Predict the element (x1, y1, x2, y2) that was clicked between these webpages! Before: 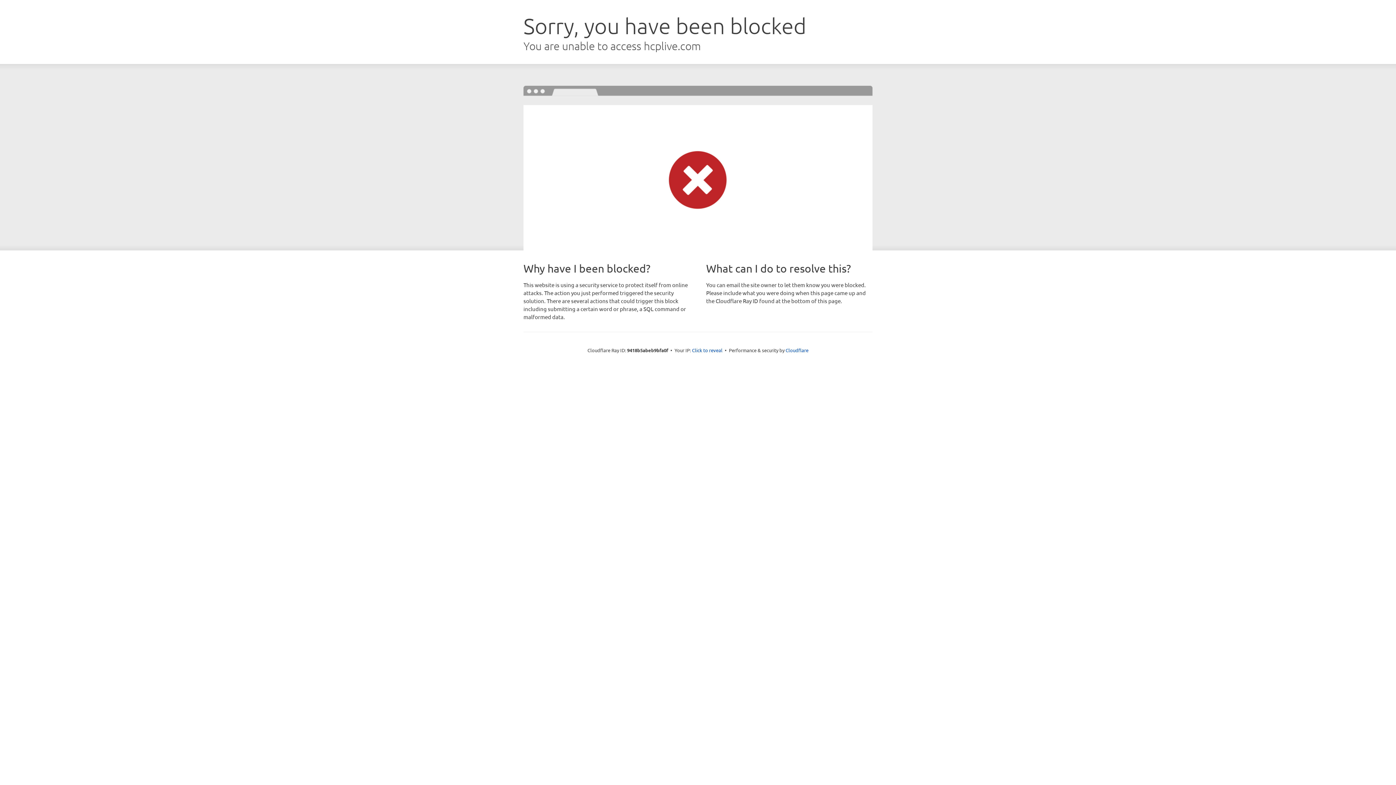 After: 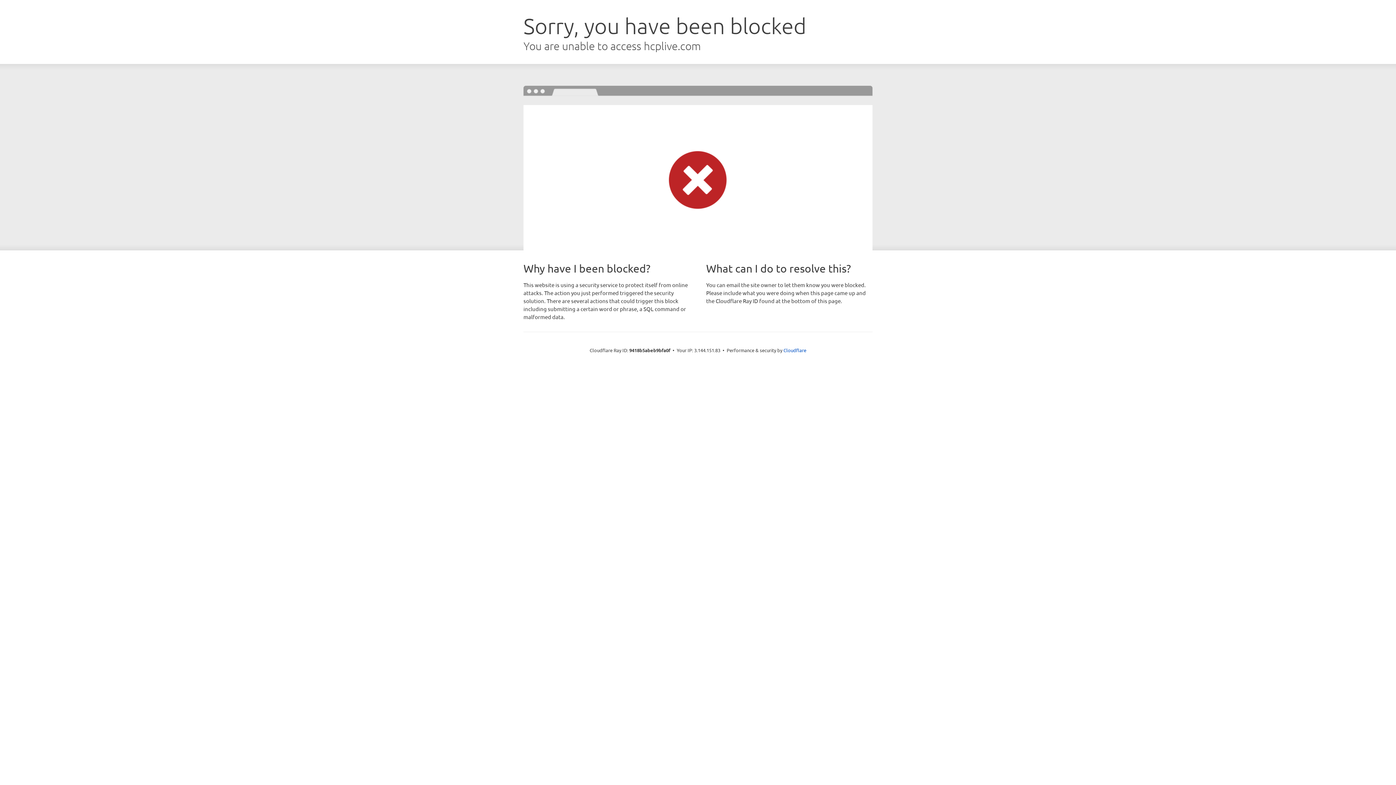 Action: bbox: (692, 346, 722, 353) label: Click to reveal